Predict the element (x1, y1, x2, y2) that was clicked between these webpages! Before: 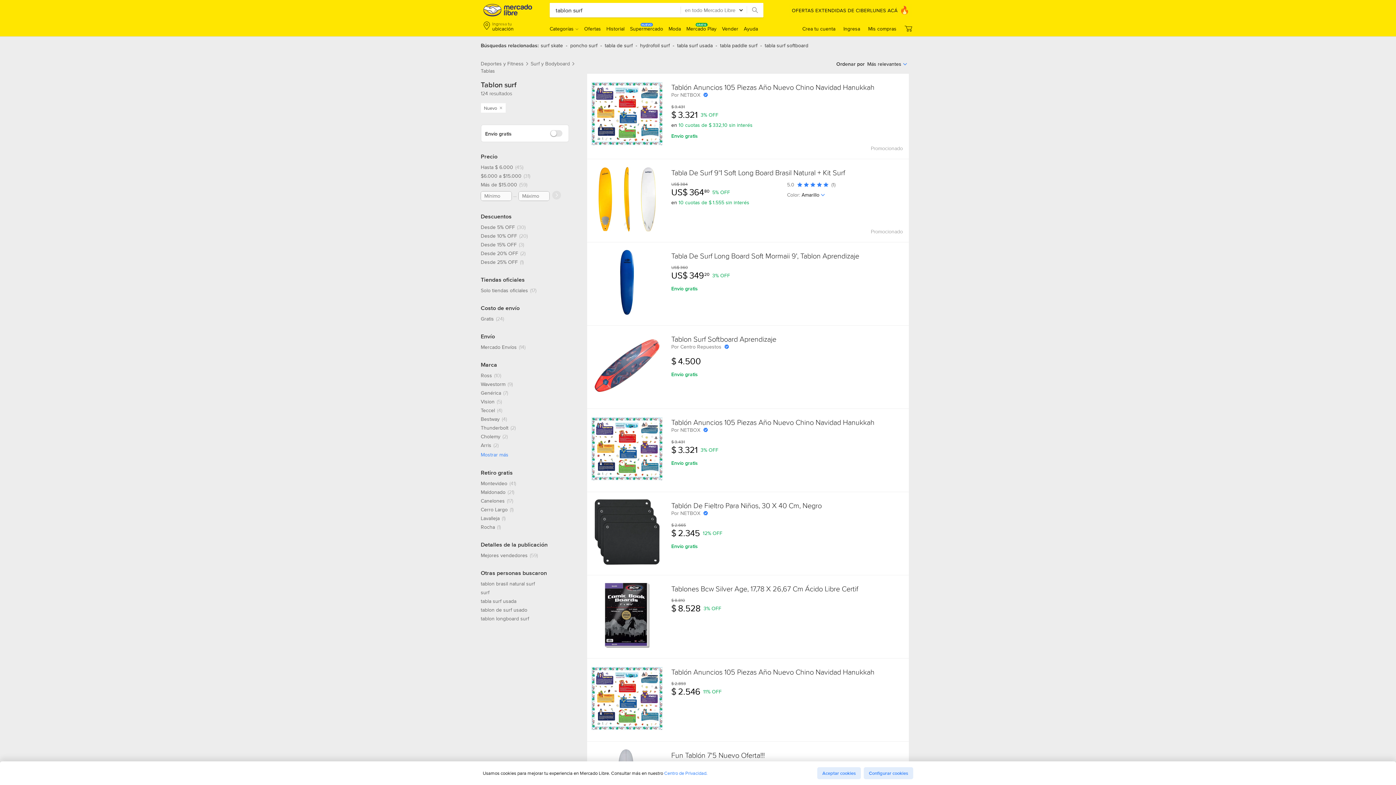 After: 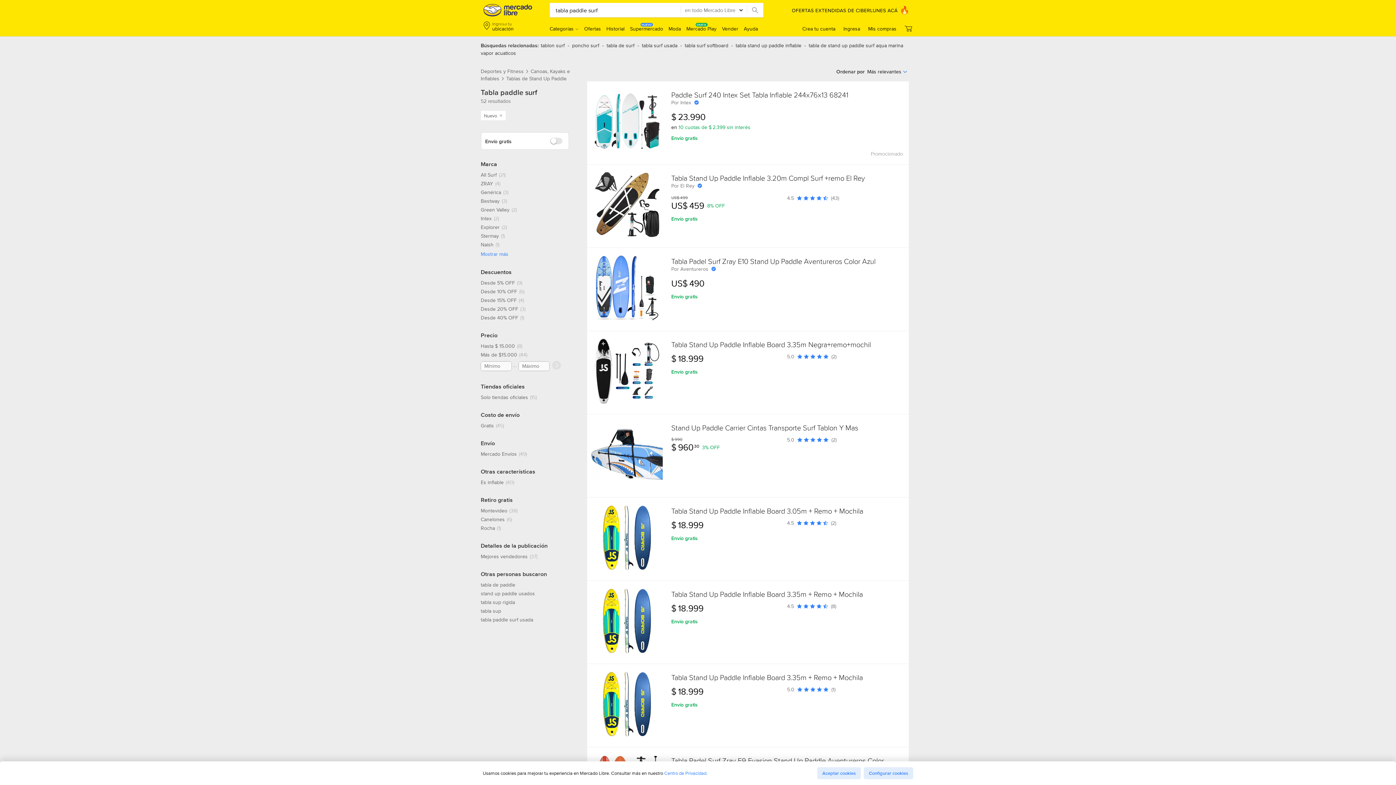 Action: label: tabla paddle surf bbox: (720, 41, 757, 49)